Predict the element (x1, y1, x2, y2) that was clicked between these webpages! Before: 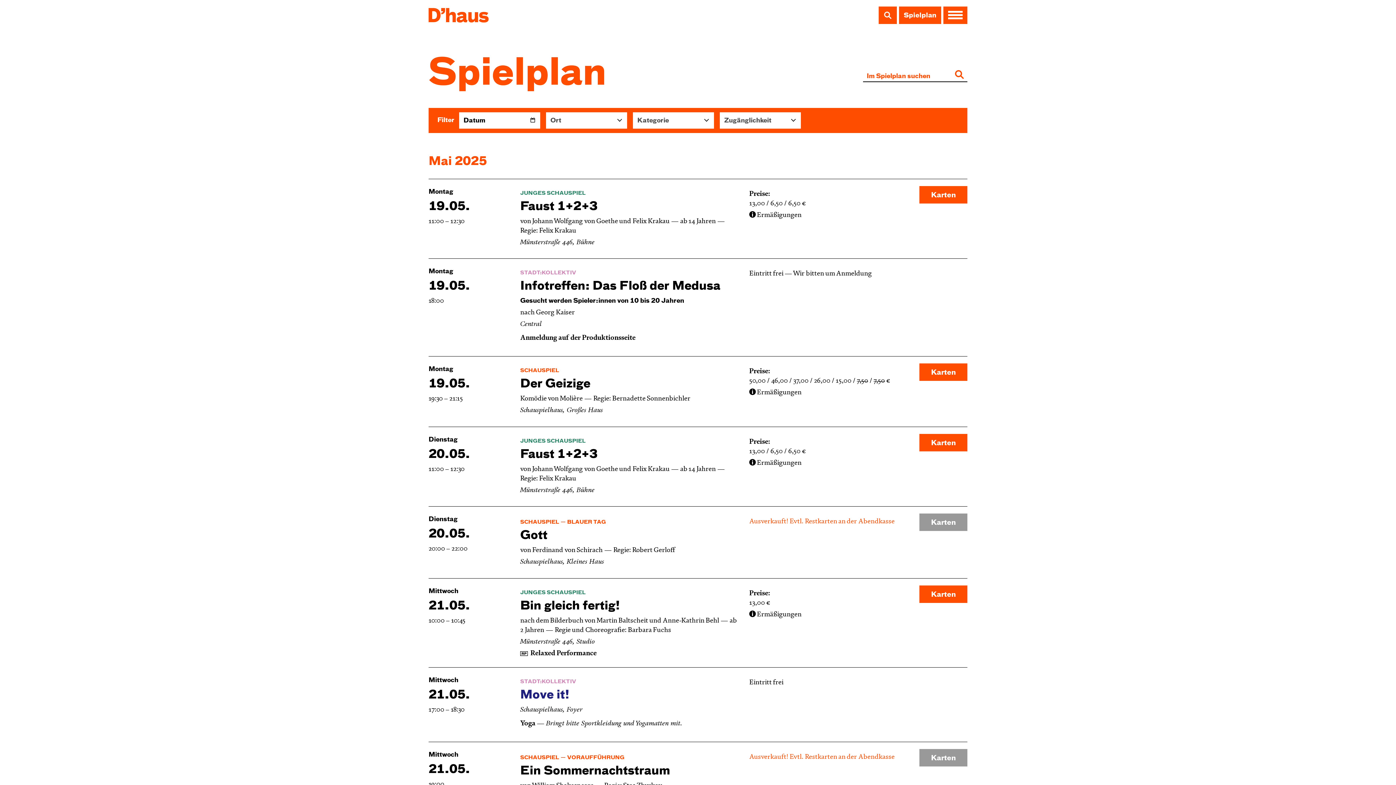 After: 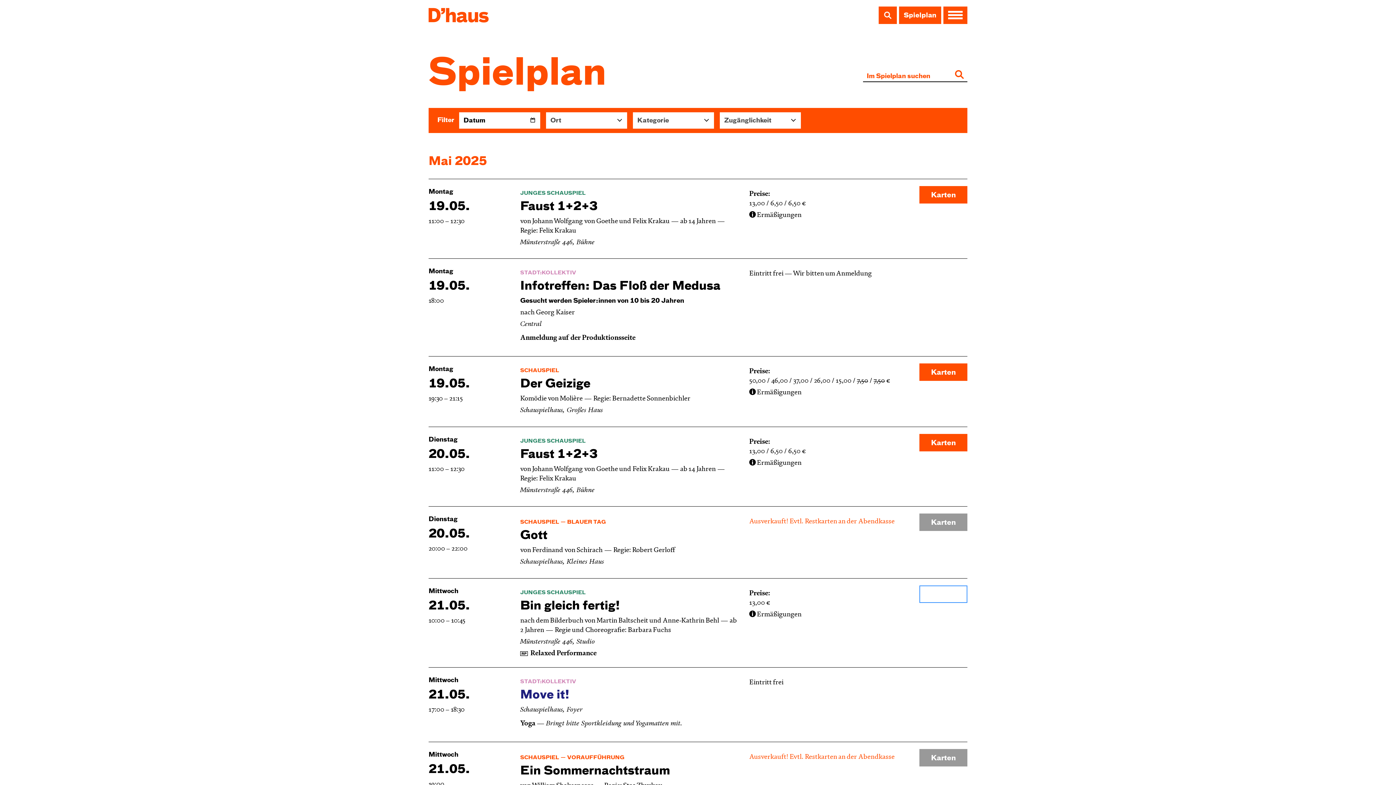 Action: bbox: (919, 585, 967, 603) label: Karten